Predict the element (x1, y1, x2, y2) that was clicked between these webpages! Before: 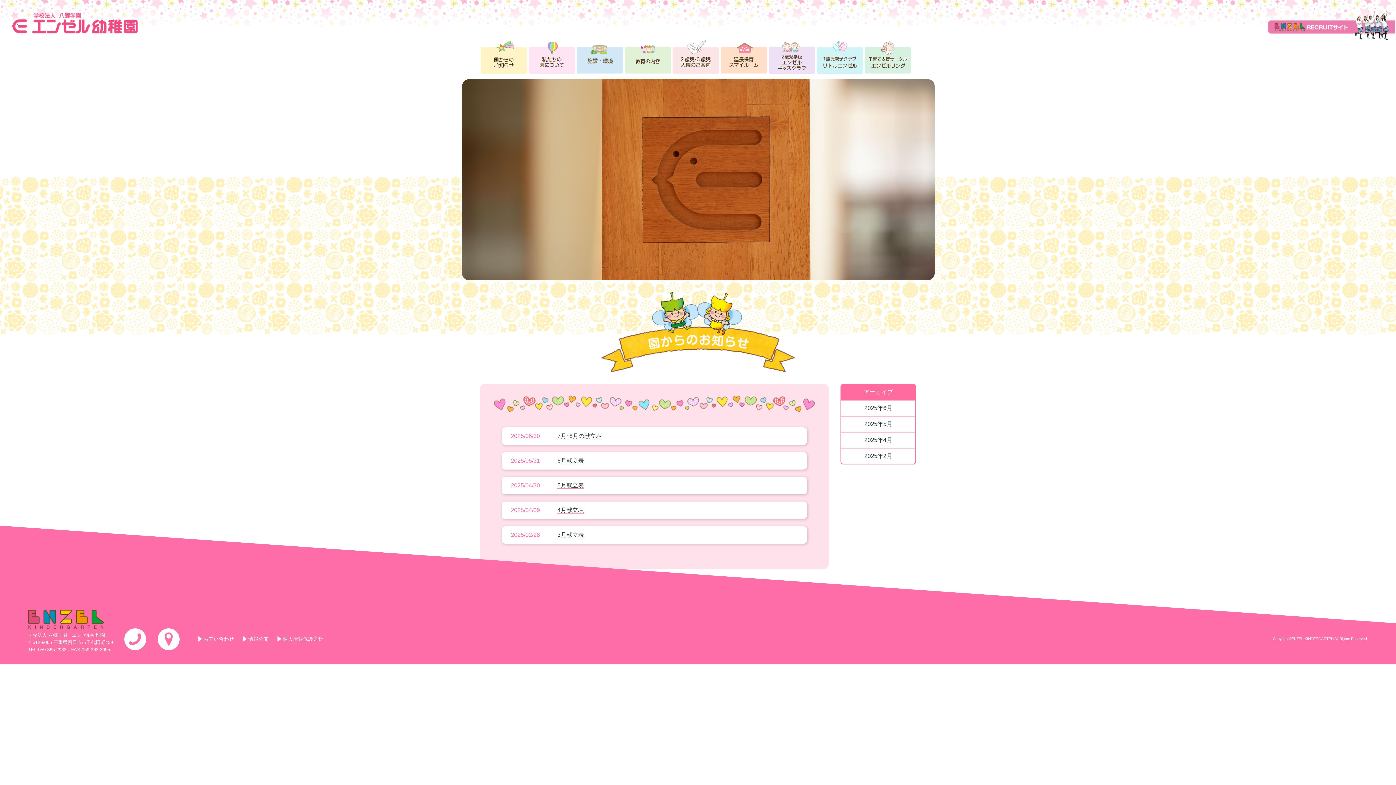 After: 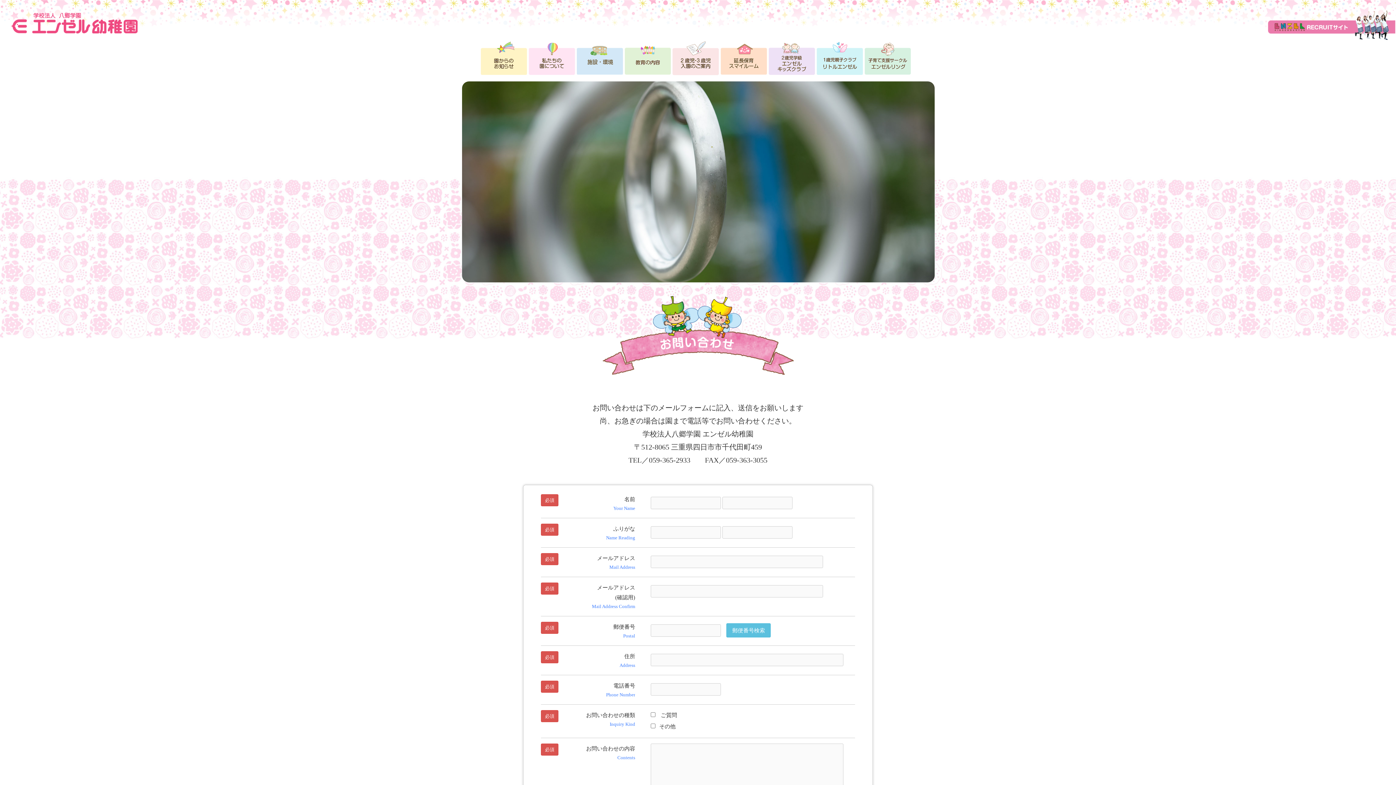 Action: bbox: (198, 636, 234, 642) label: お問い合わせ